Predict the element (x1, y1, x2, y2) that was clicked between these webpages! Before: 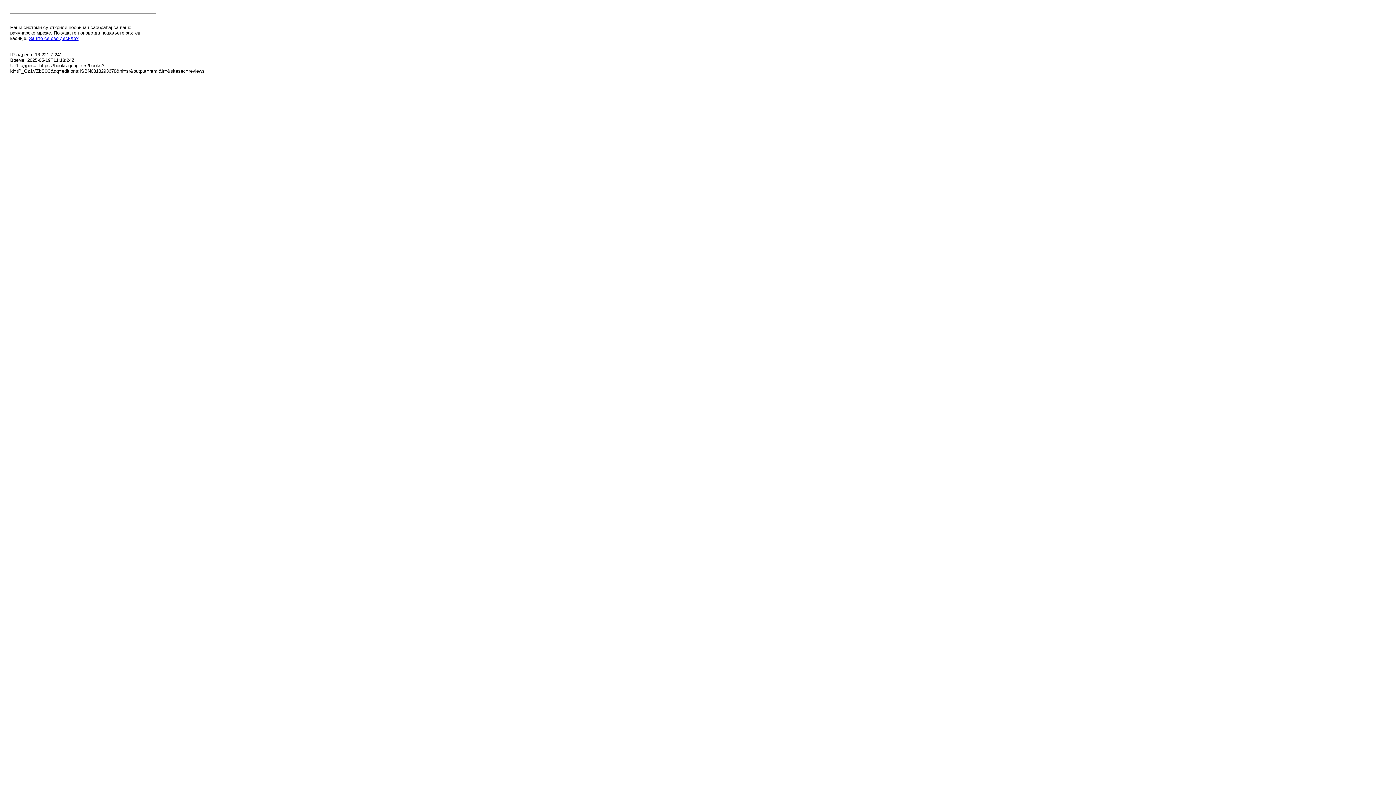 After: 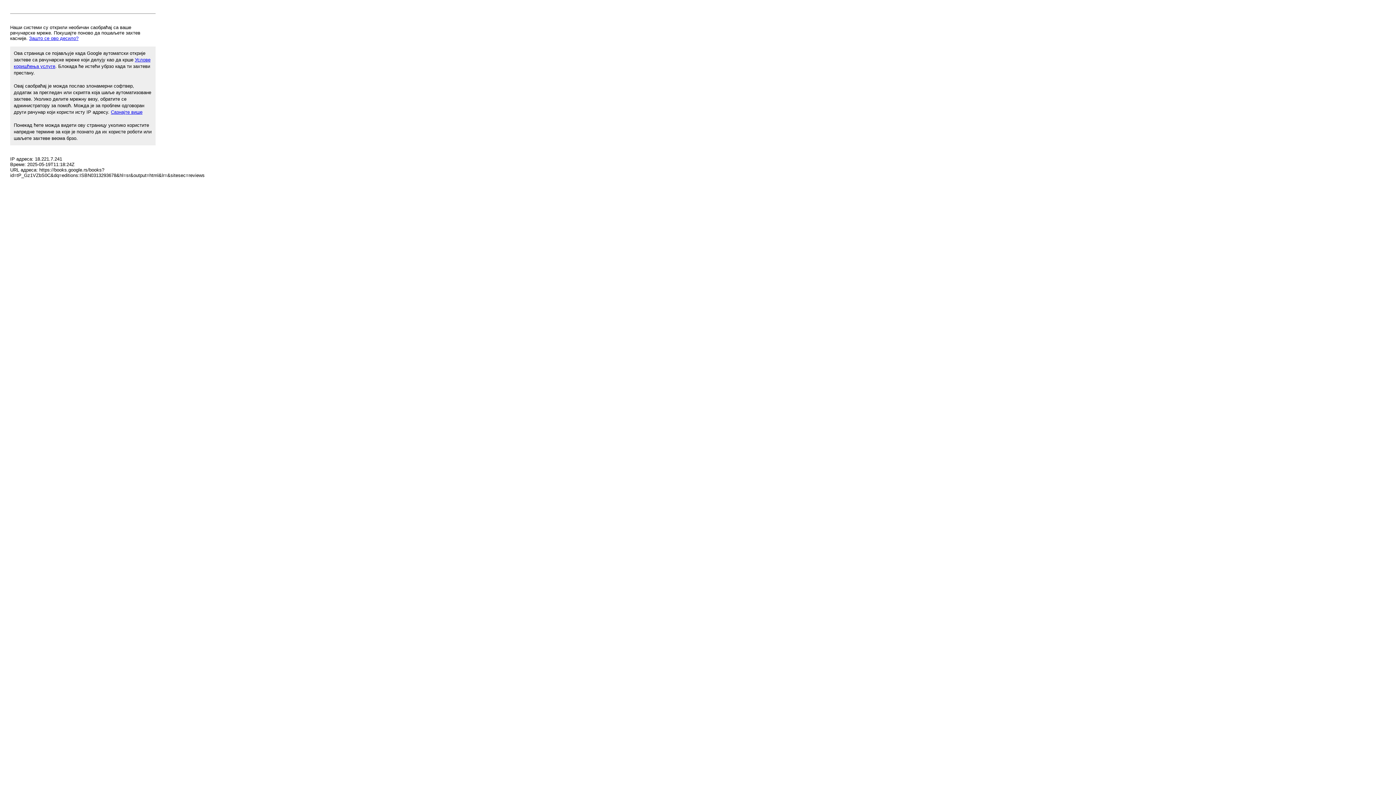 Action: bbox: (29, 35, 78, 41) label: Зашто се ово десило?